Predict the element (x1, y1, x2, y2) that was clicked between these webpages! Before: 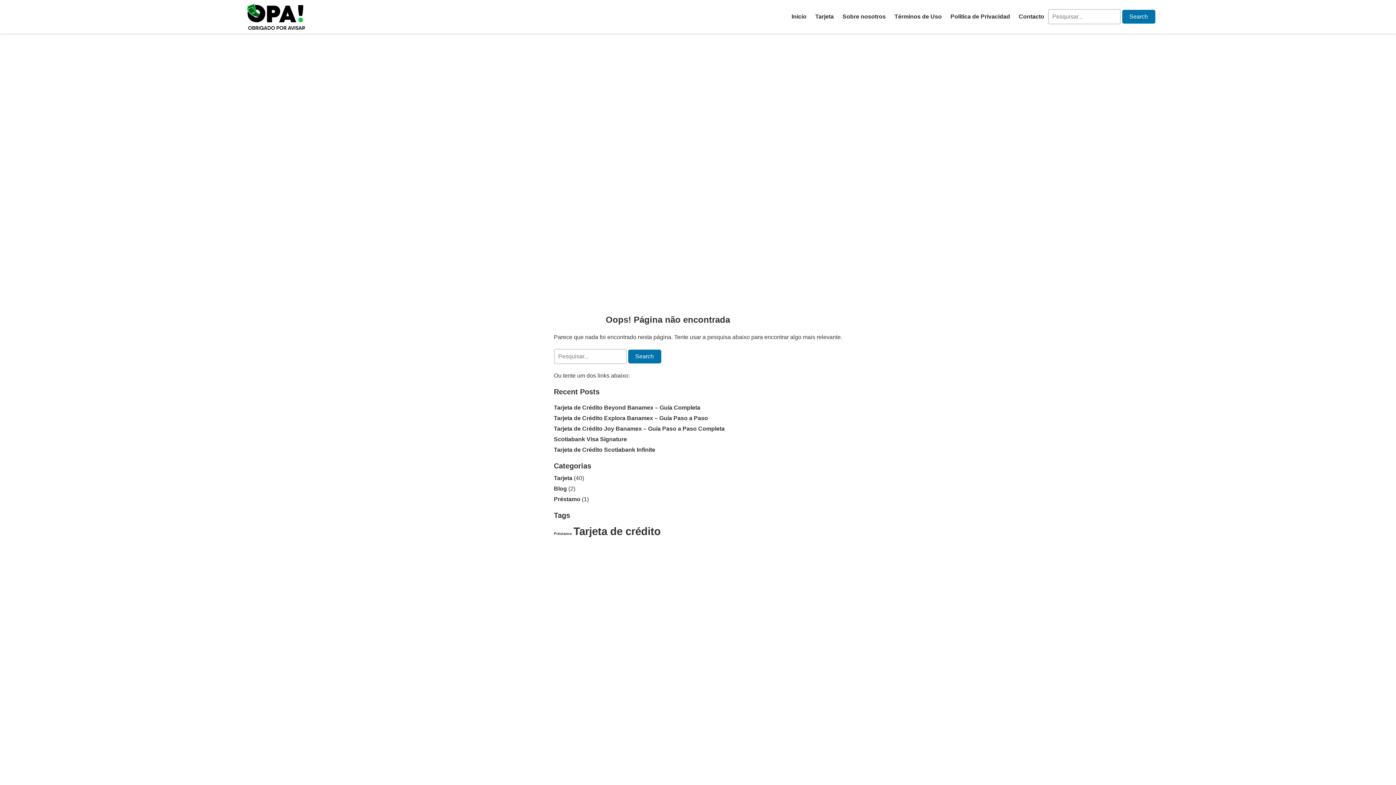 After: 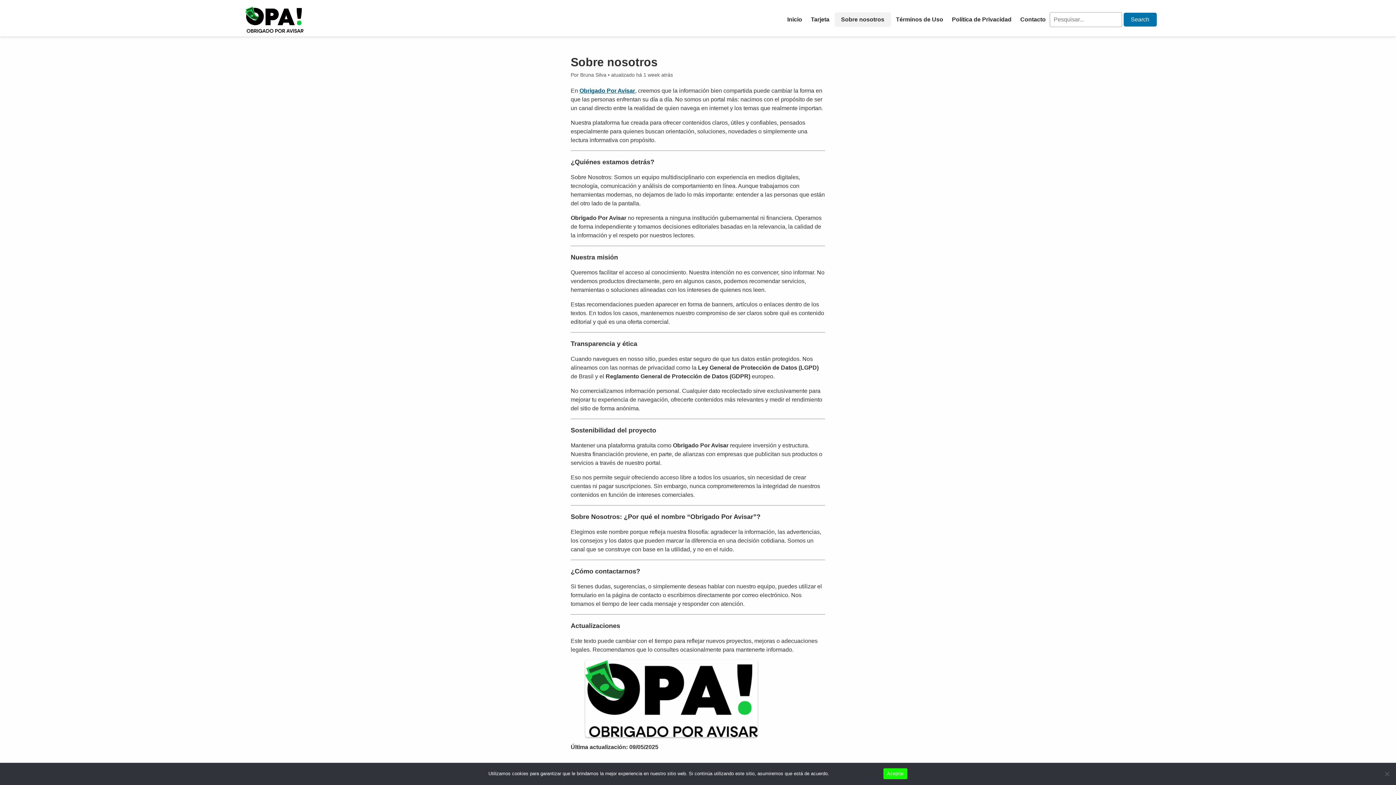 Action: bbox: (839, 9, 889, 23) label: Sobre nosotros